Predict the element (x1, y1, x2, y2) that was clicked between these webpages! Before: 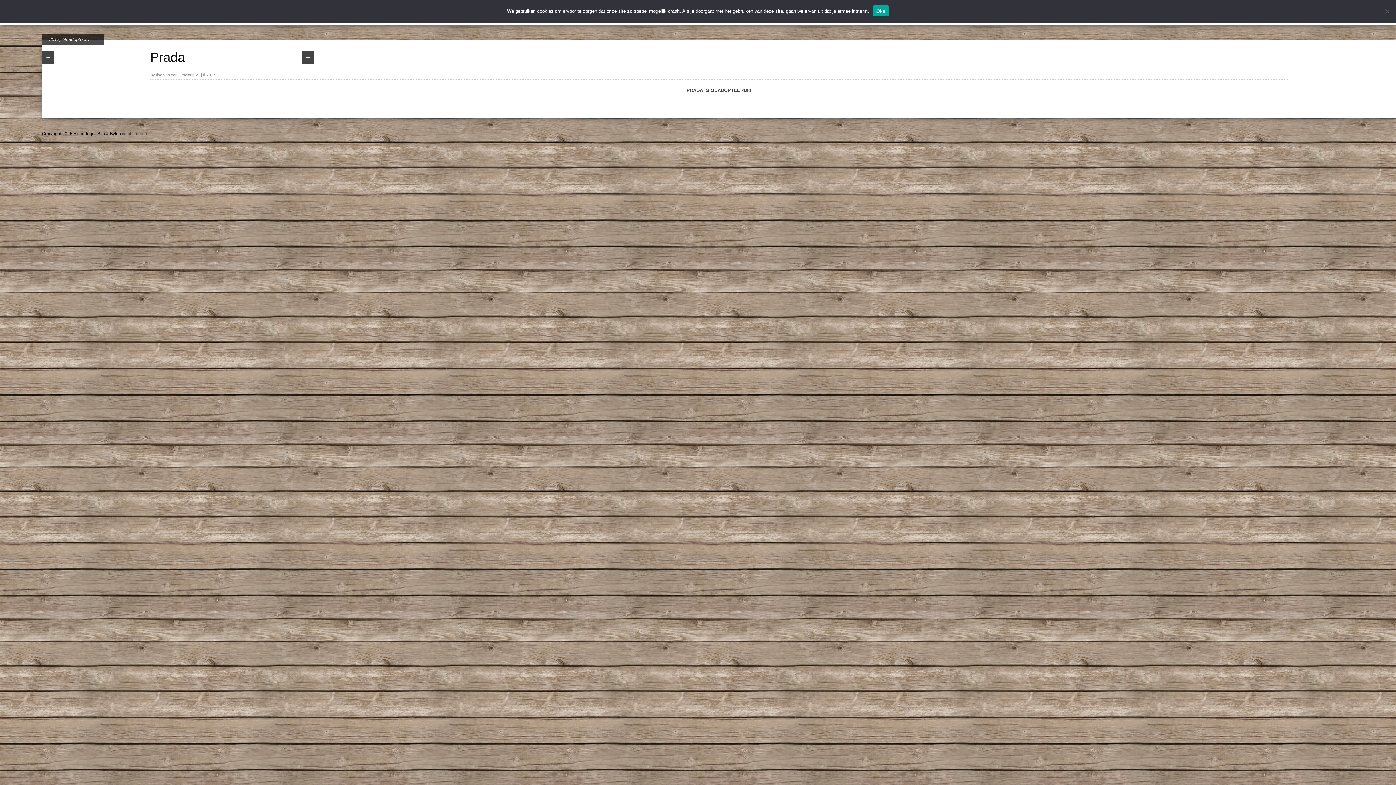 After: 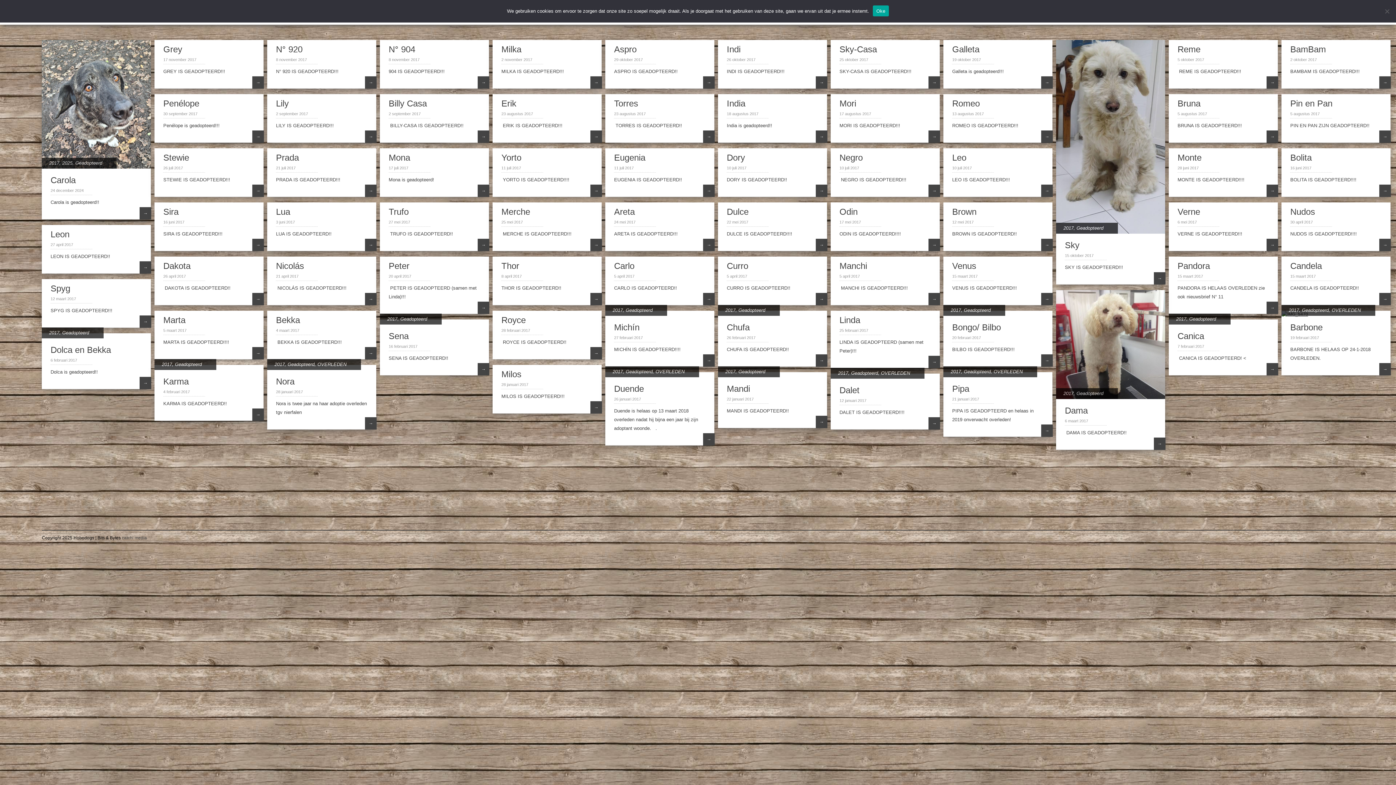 Action: bbox: (49, 36, 59, 42) label: 2017